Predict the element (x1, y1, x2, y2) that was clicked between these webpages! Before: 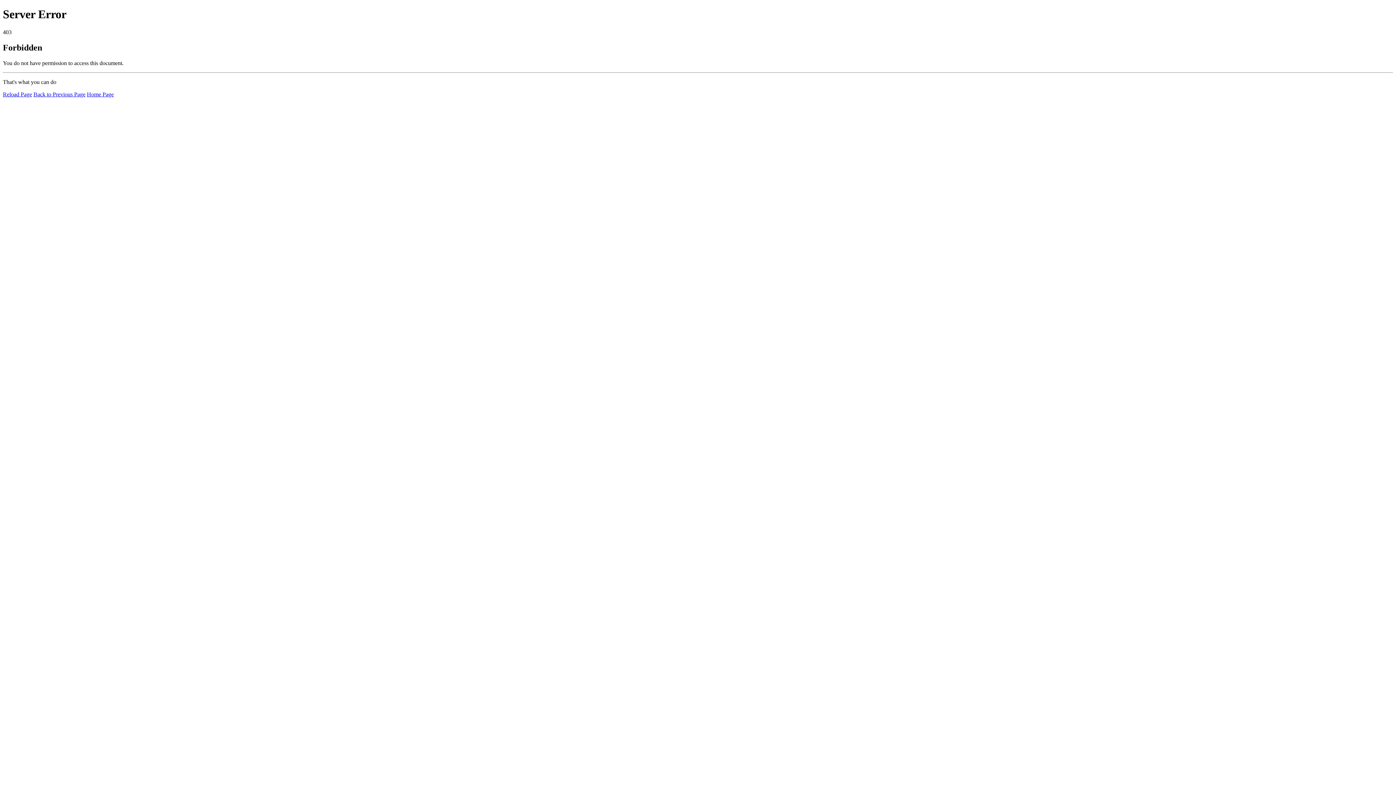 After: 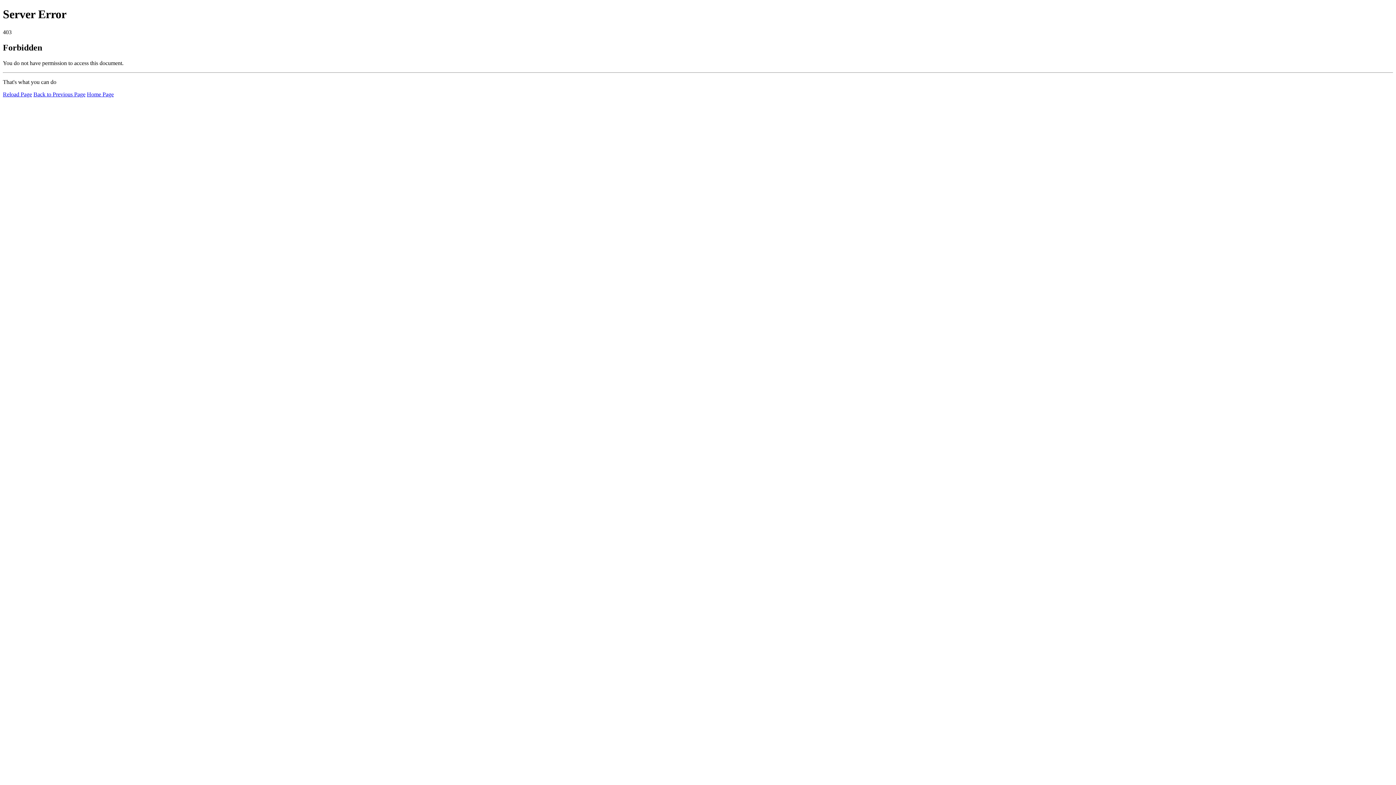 Action: label: Reload Page bbox: (2, 91, 32, 97)